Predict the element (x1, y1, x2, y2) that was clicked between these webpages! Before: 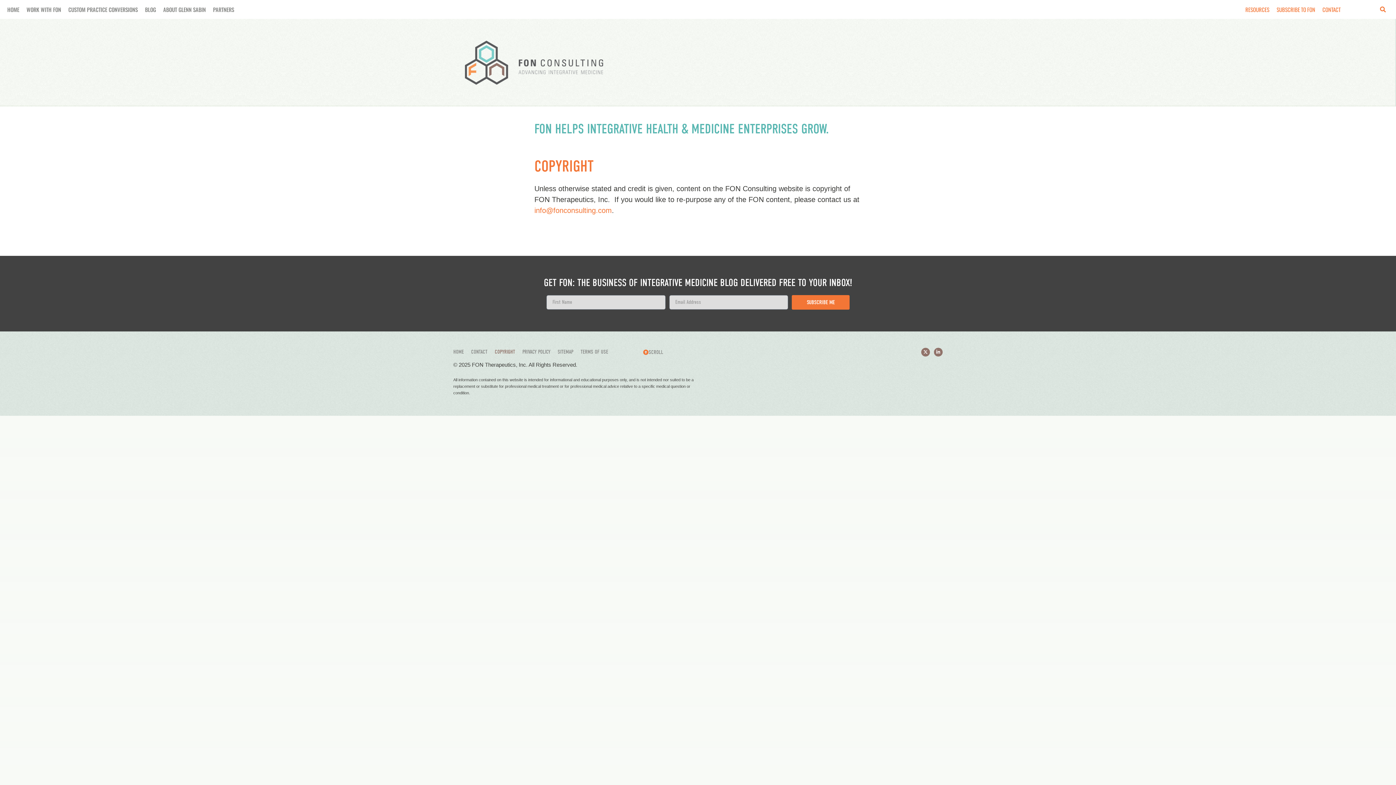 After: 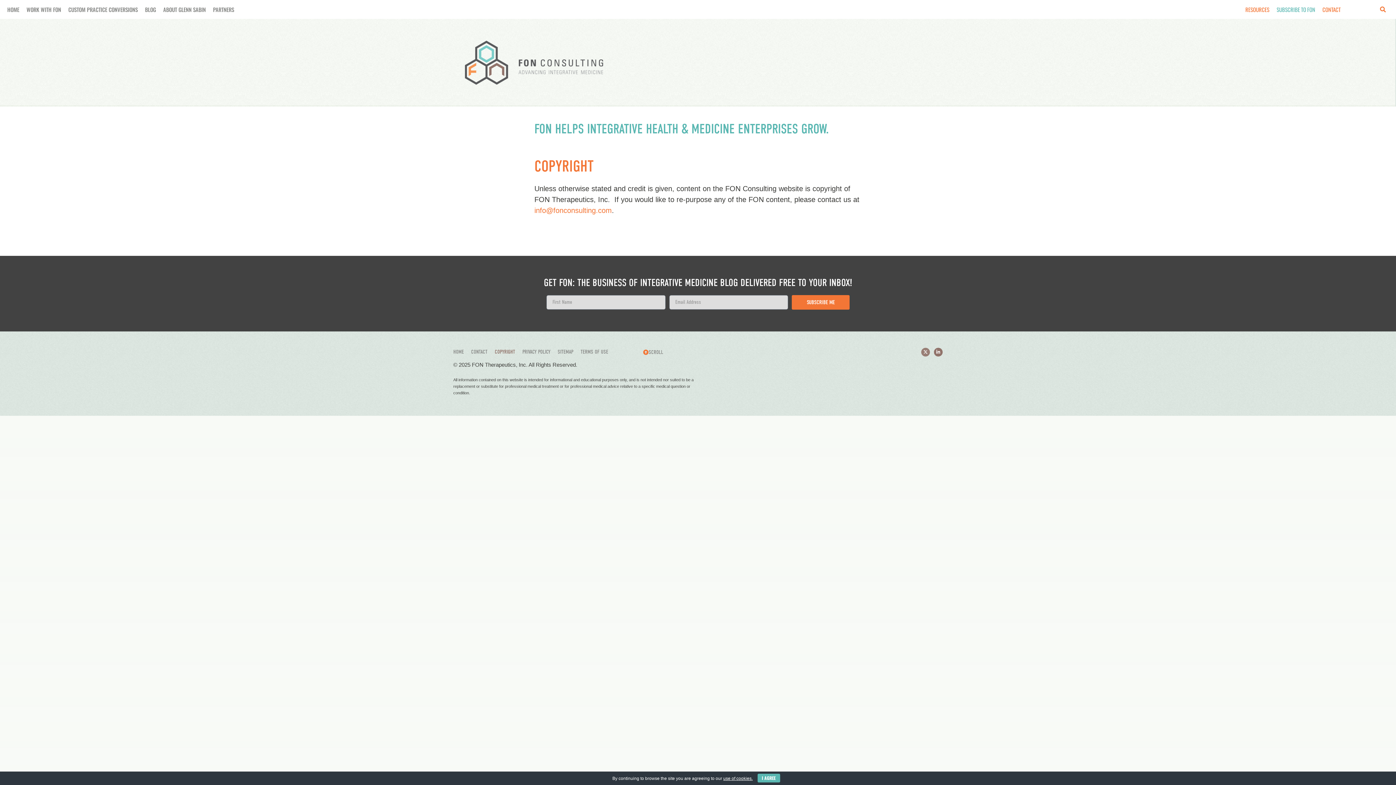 Action: bbox: (921, 347, 930, 356) label: X-twitter